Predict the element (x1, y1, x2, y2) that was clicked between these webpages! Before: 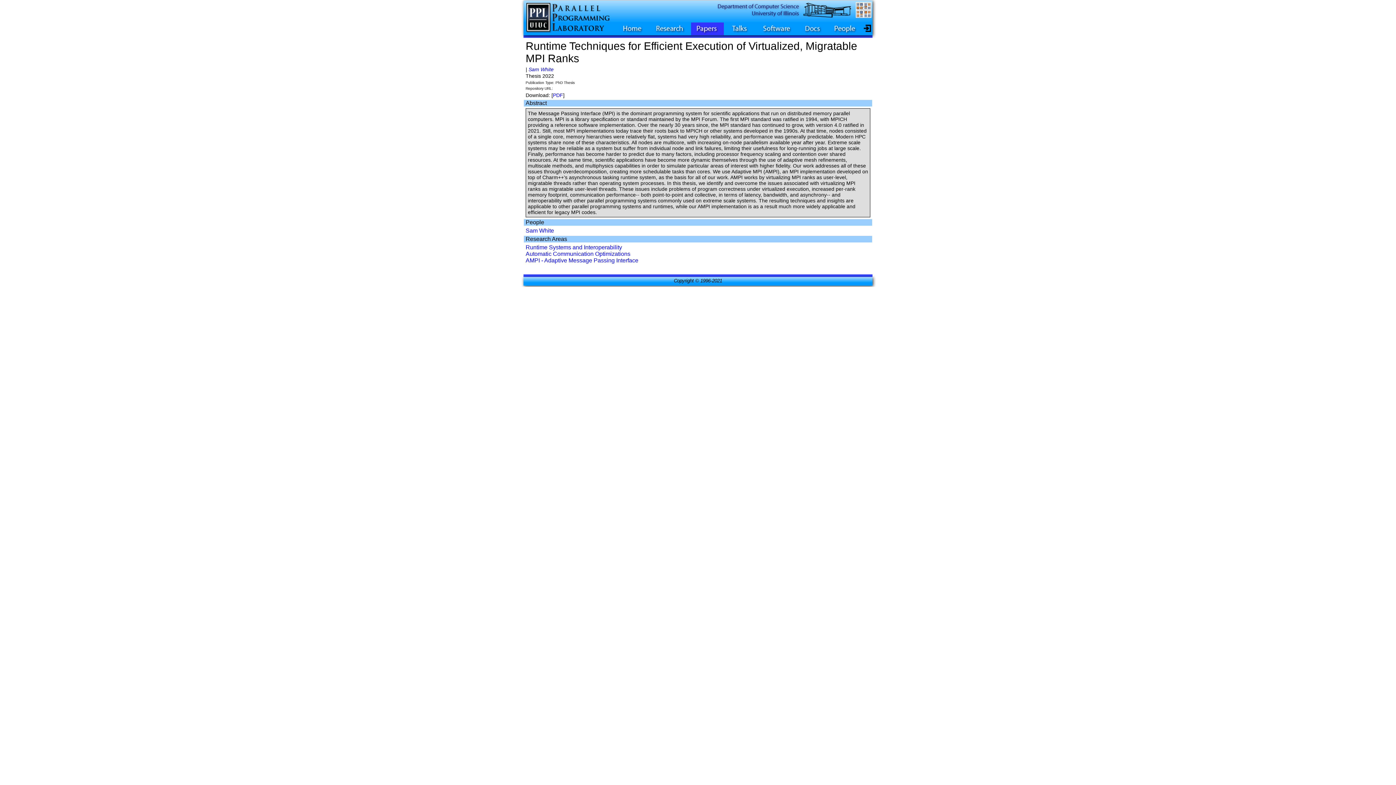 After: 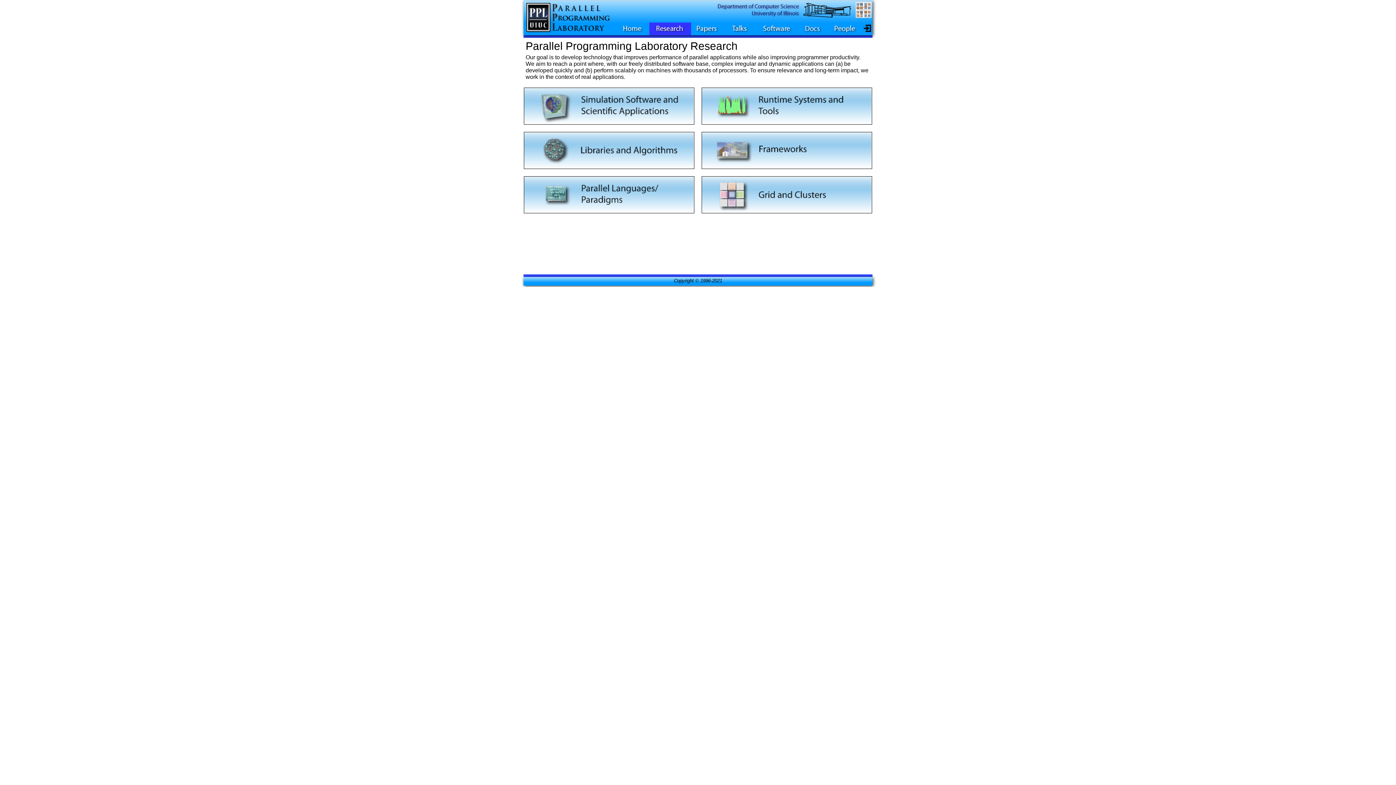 Action: bbox: (649, 22, 691, 35)